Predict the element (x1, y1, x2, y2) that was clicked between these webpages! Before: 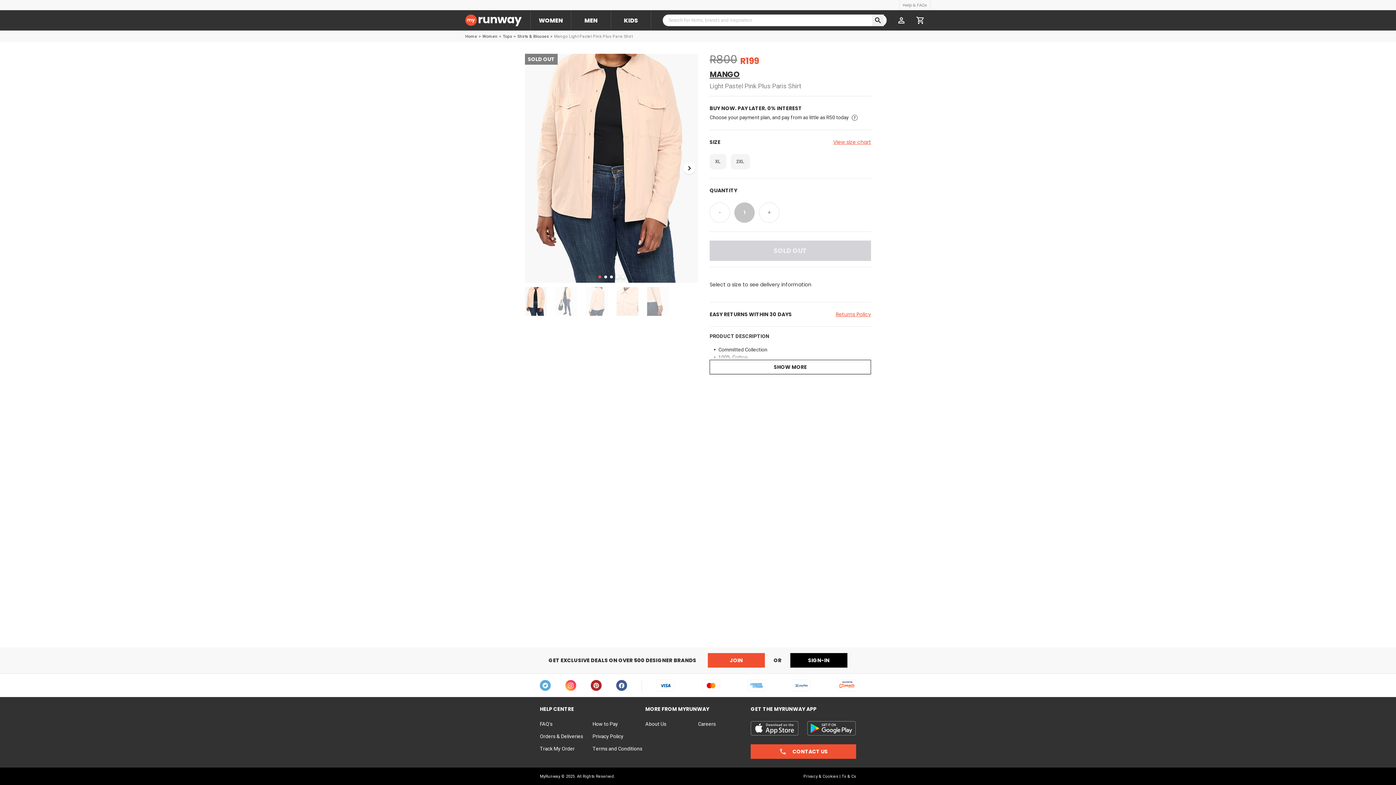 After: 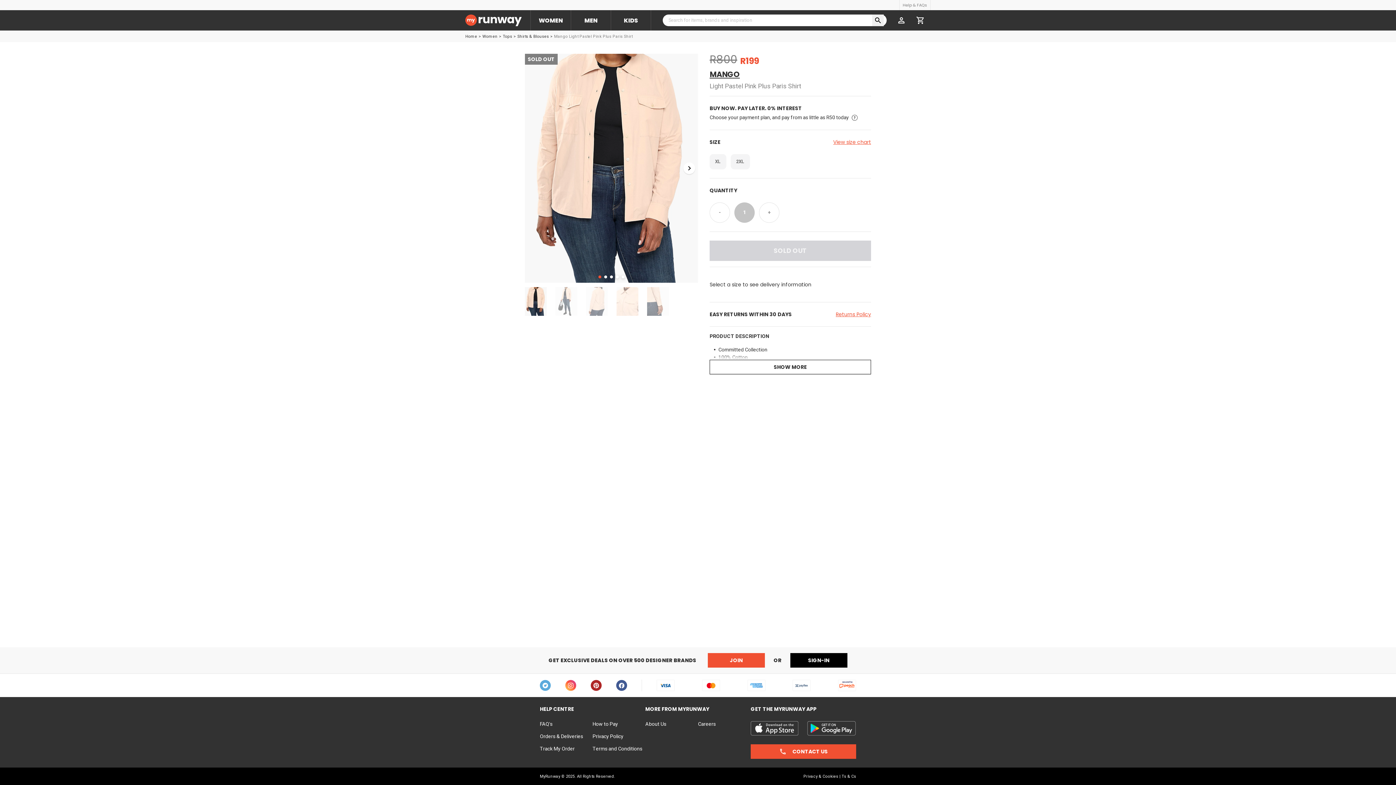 Action: label: pinterest bbox: (590, 680, 601, 691)